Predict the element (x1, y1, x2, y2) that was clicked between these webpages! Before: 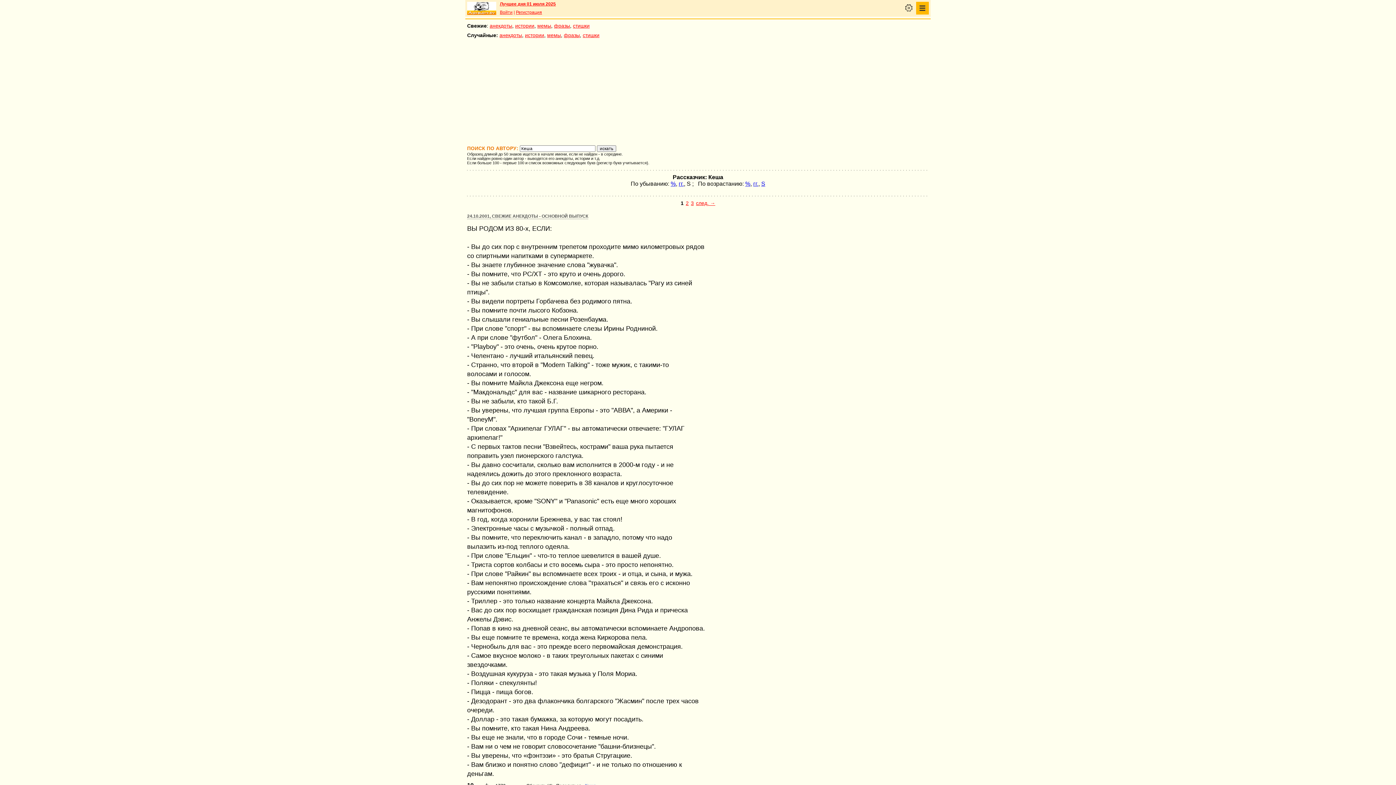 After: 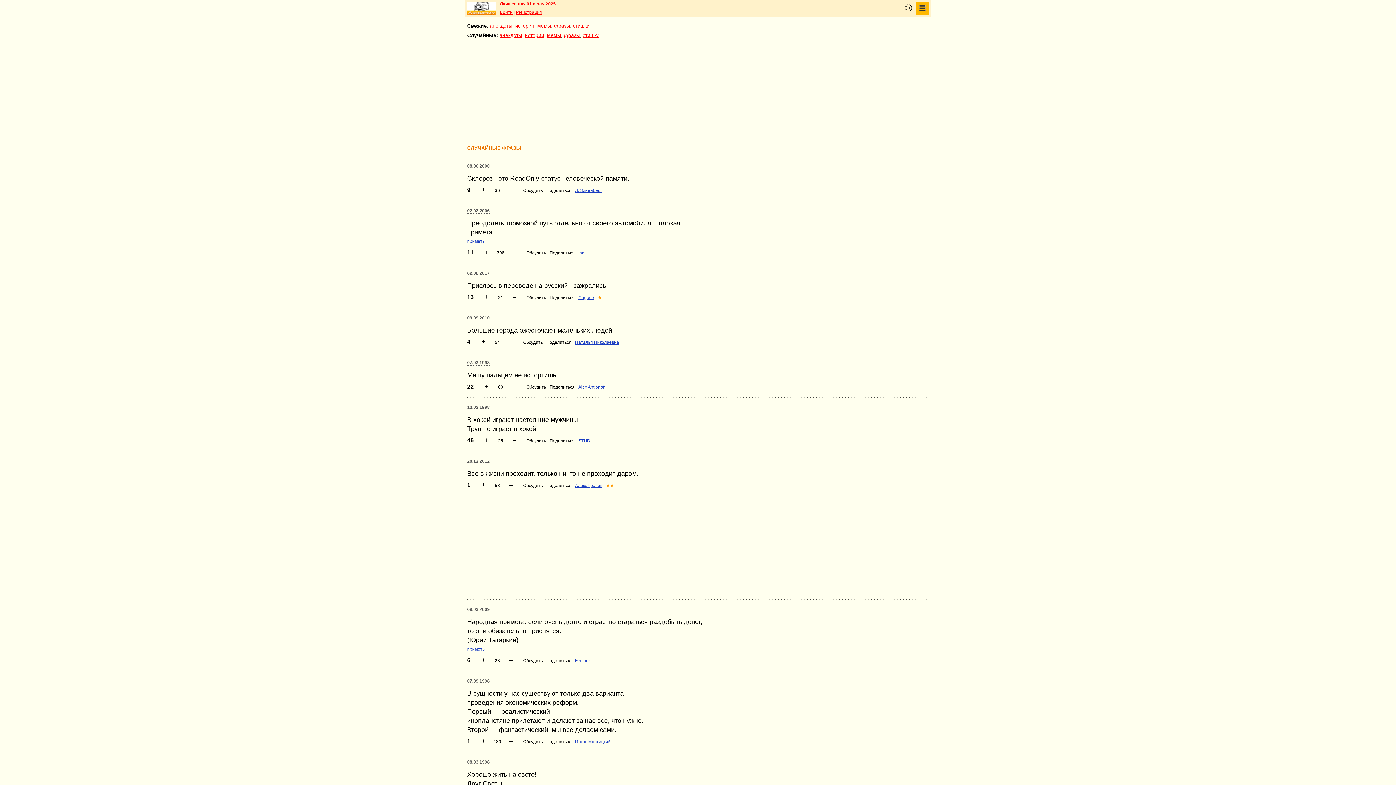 Action: bbox: (564, 32, 580, 38) label: фразы